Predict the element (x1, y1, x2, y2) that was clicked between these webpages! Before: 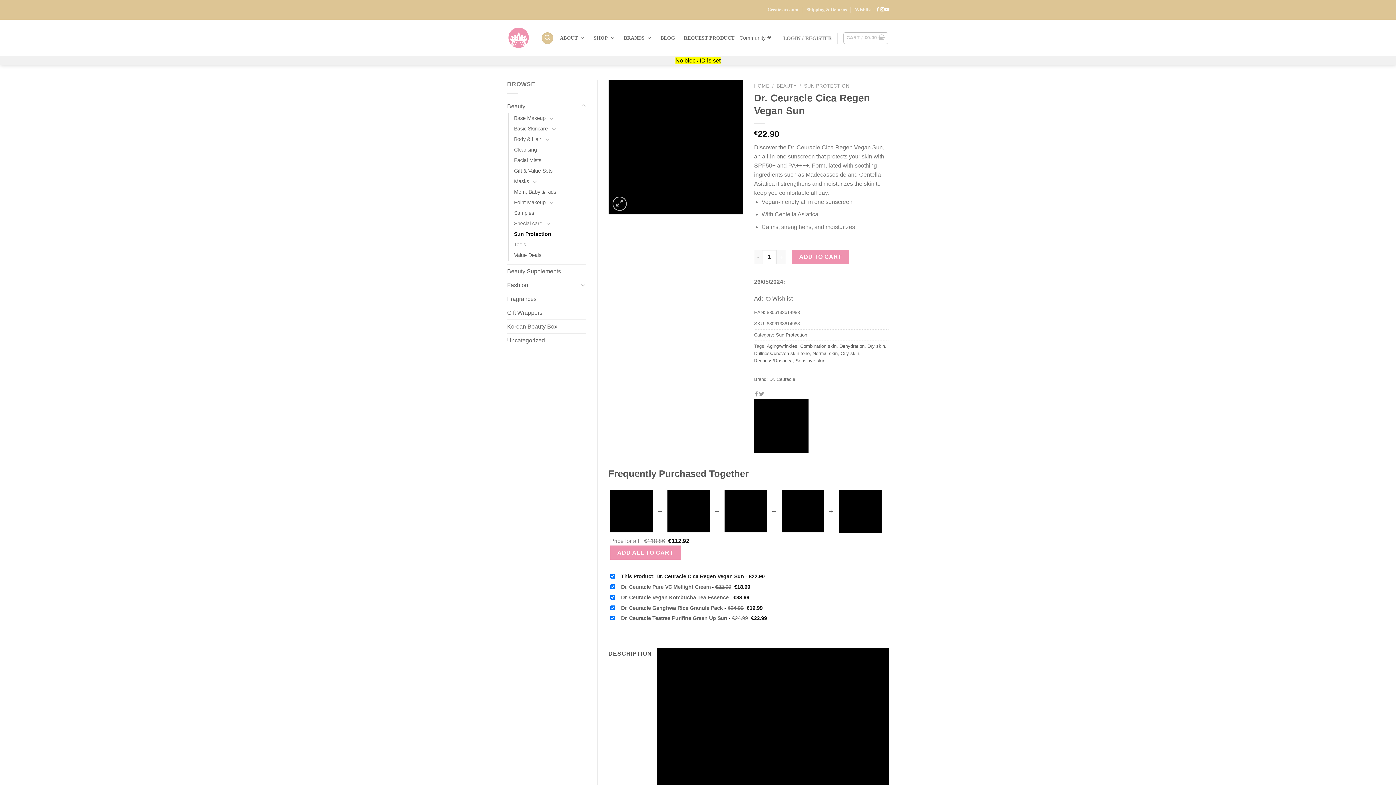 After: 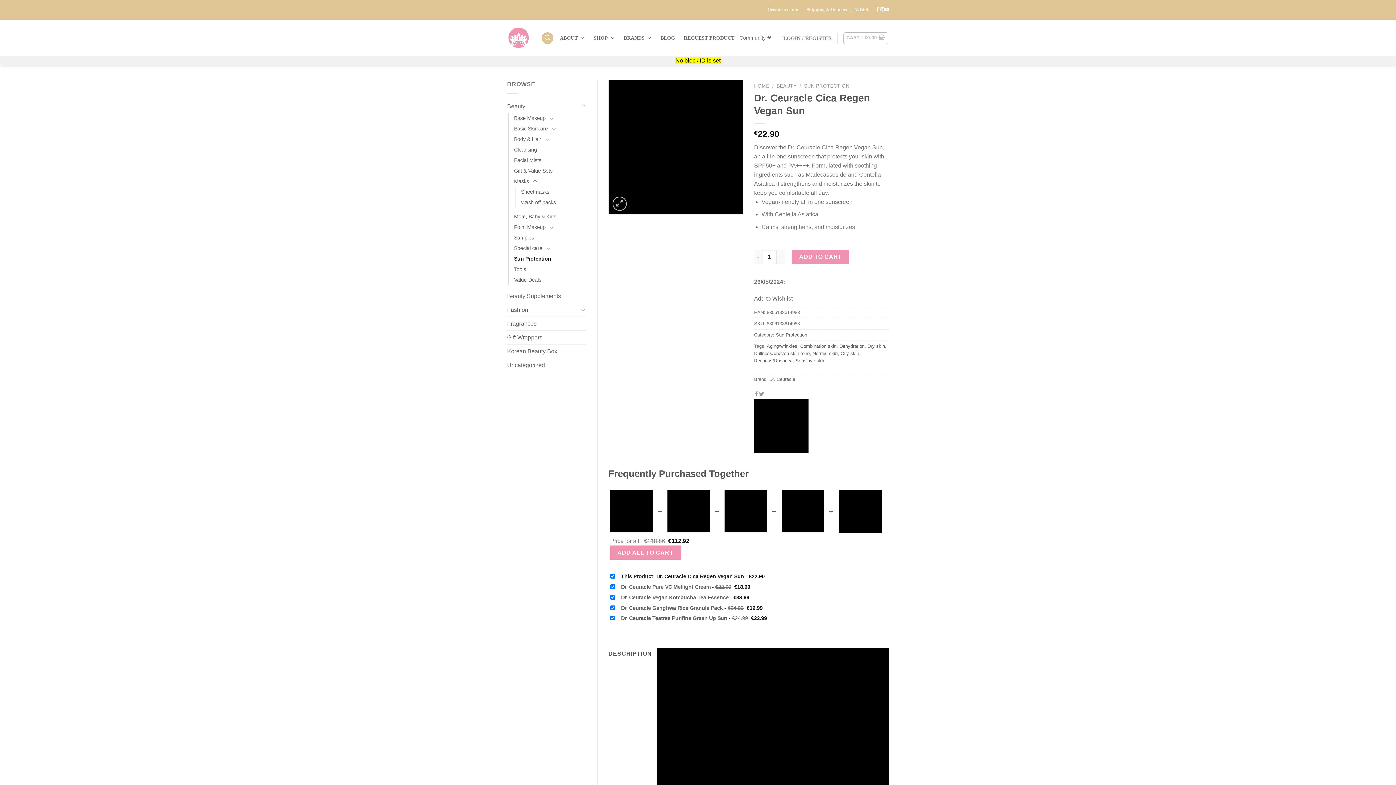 Action: label: Toggle bbox: (532, 177, 538, 185)